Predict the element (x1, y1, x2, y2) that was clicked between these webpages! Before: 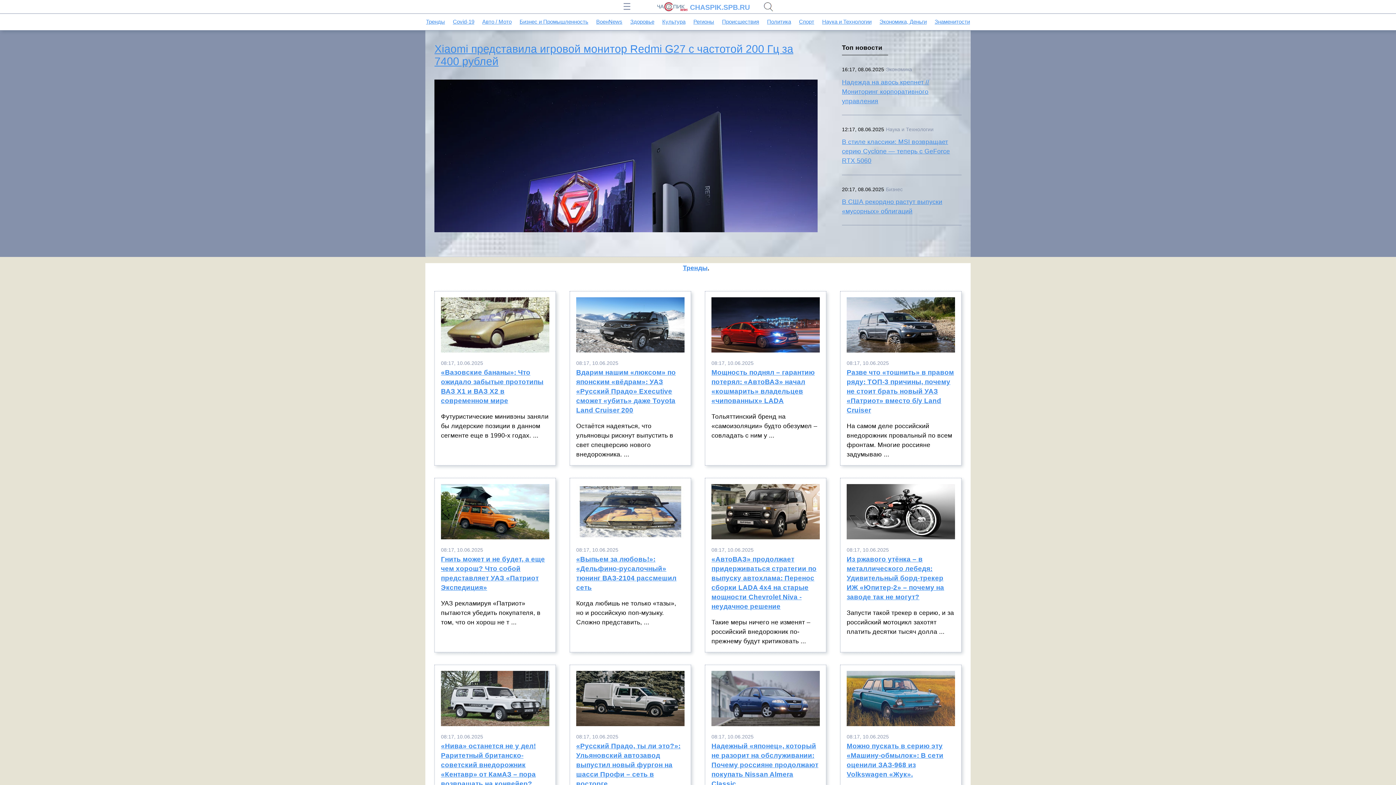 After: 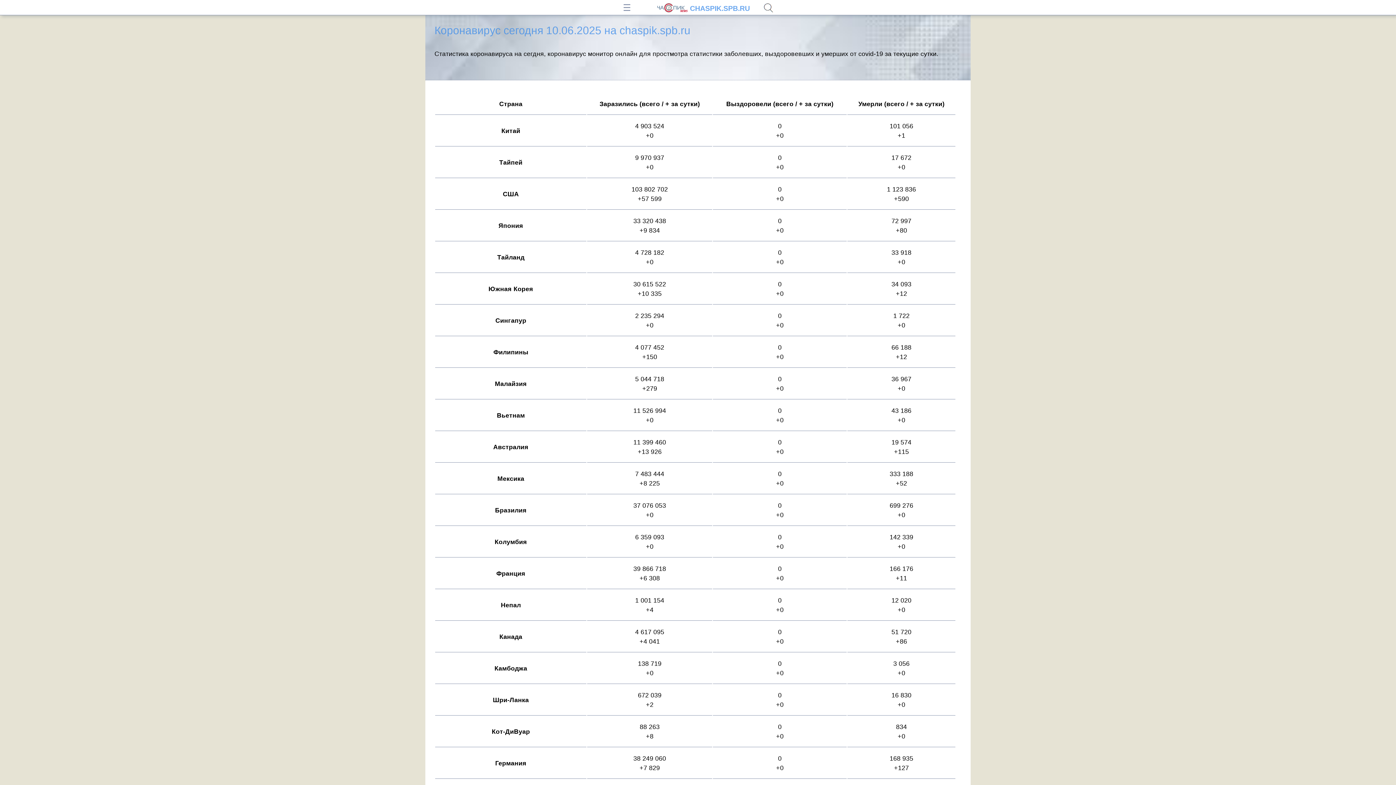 Action: bbox: (452, 18, 474, 24) label: Covid-19